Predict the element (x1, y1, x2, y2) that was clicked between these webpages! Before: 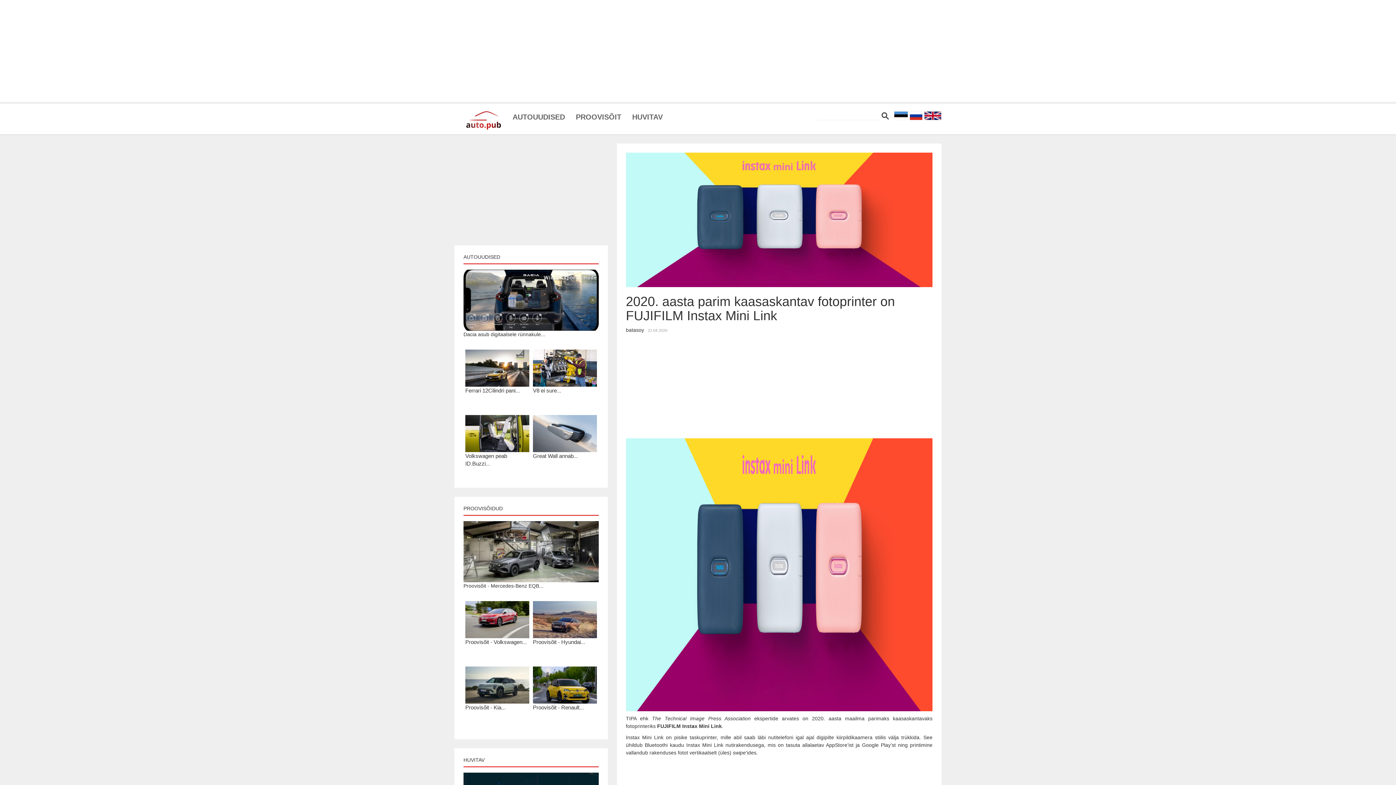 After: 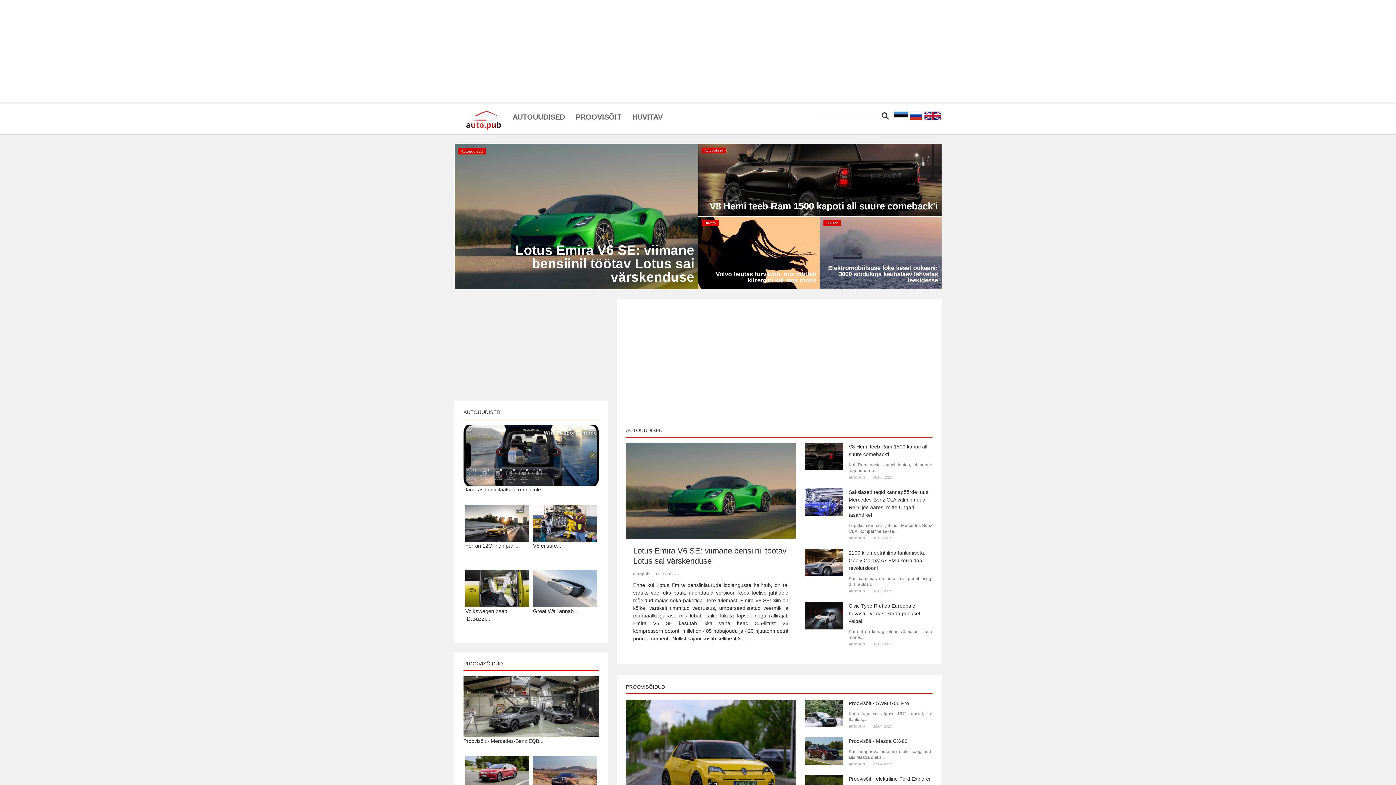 Action: bbox: (894, 112, 908, 118)